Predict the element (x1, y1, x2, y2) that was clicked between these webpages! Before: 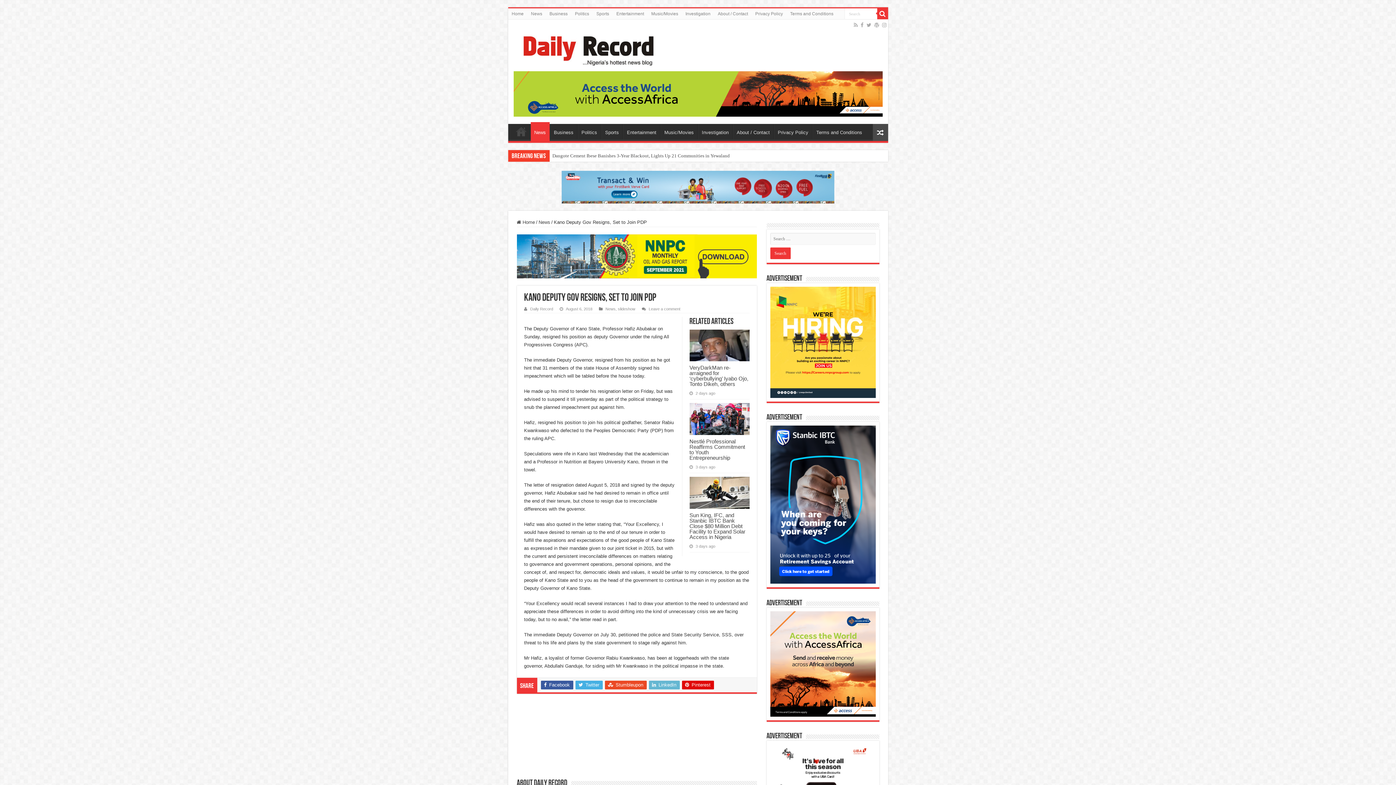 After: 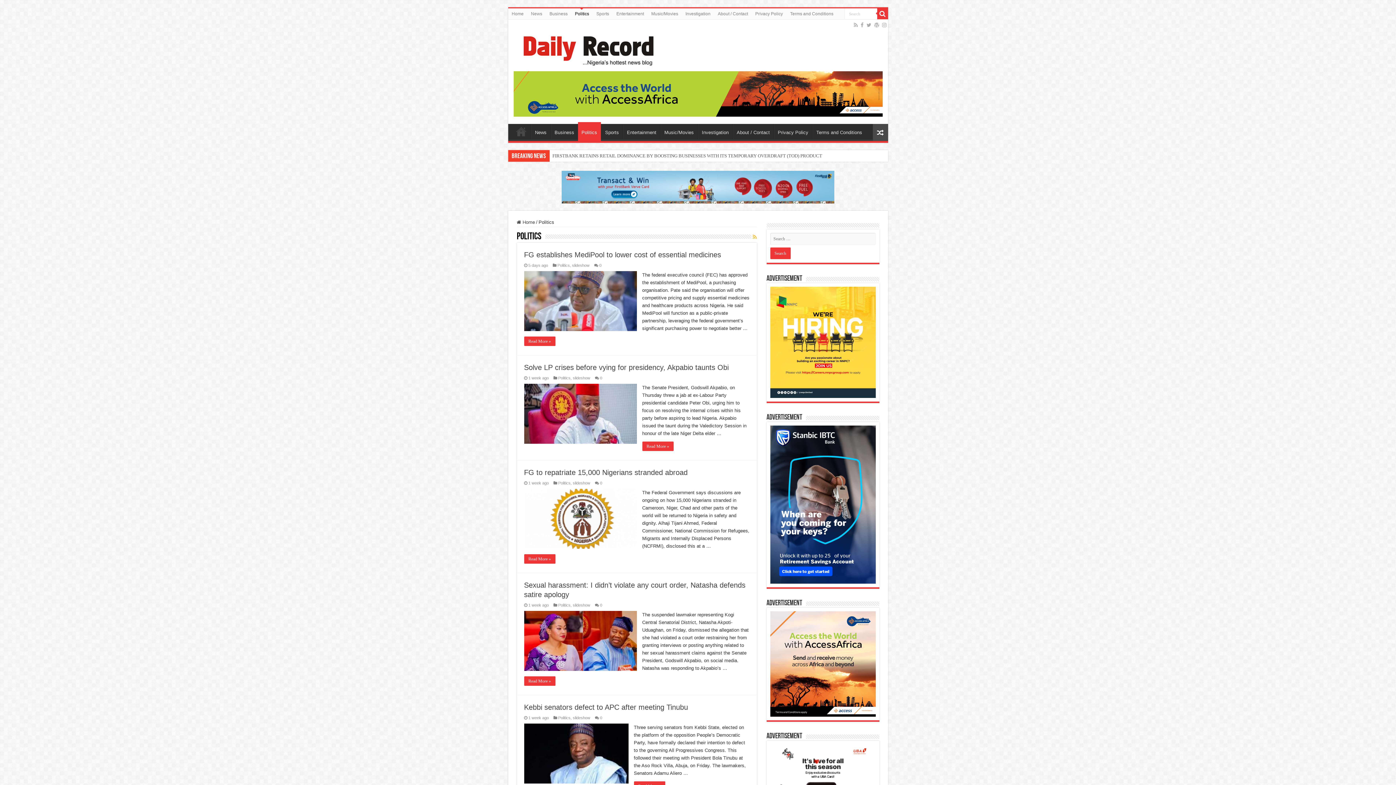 Action: label: Politics bbox: (577, 124, 600, 139)